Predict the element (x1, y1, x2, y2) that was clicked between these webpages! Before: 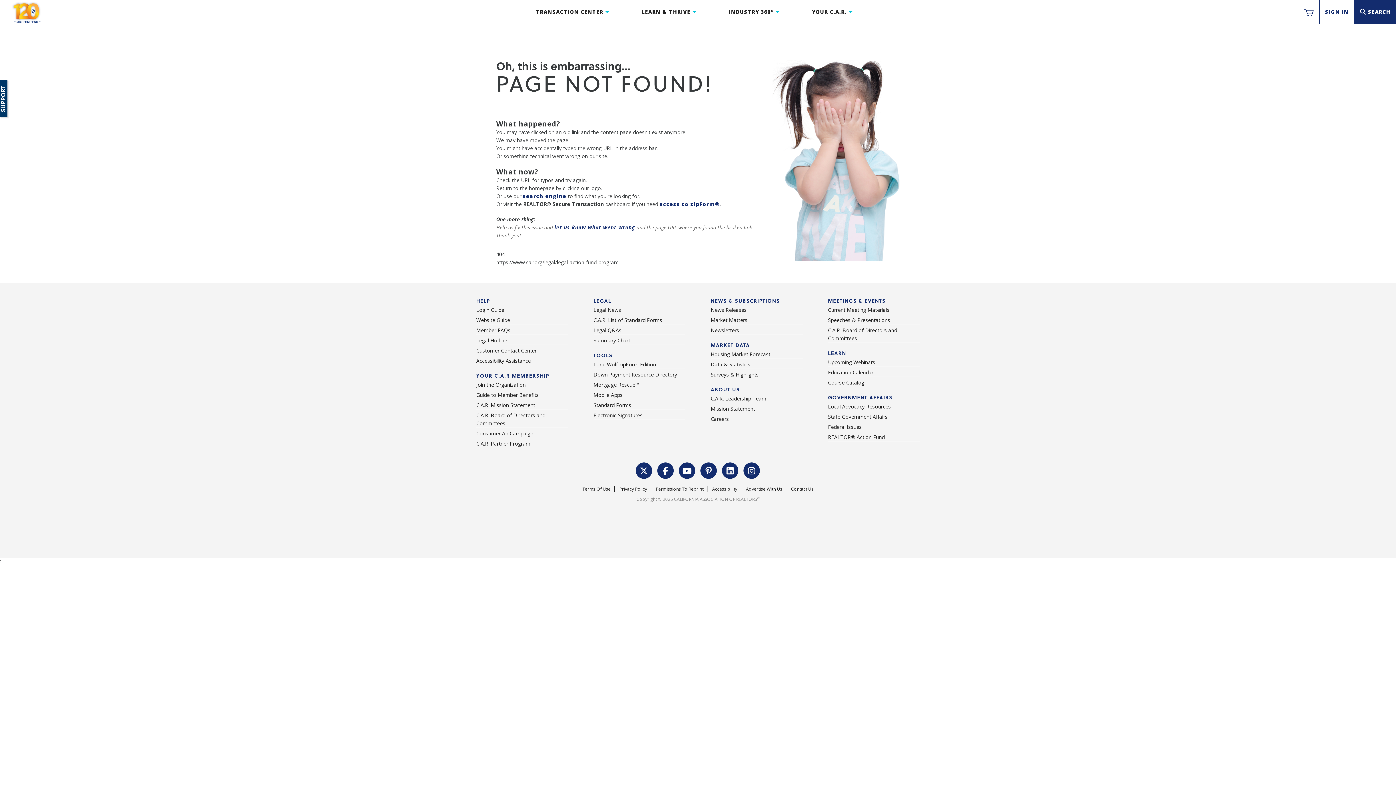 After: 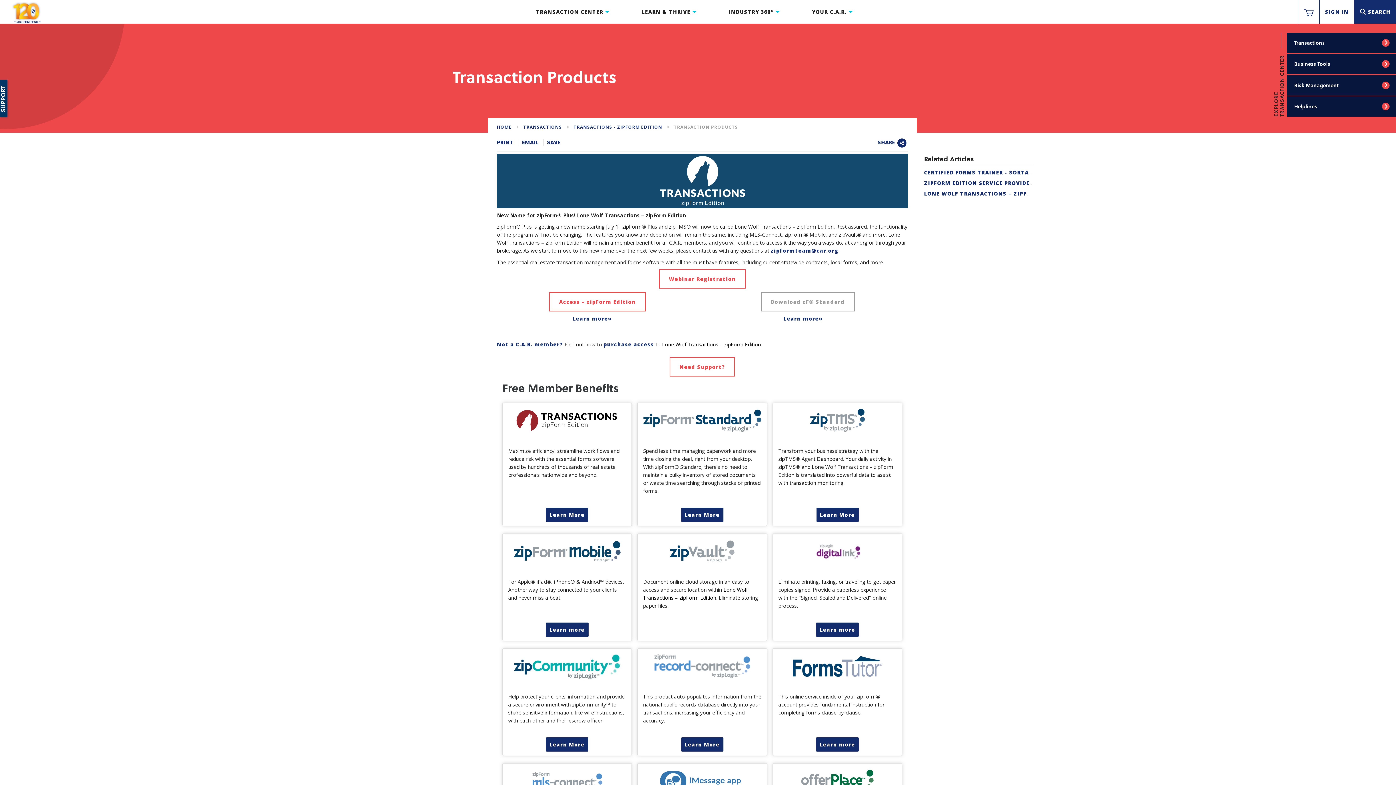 Action: label: Lone Wolf zipForm Edition bbox: (593, 360, 656, 367)